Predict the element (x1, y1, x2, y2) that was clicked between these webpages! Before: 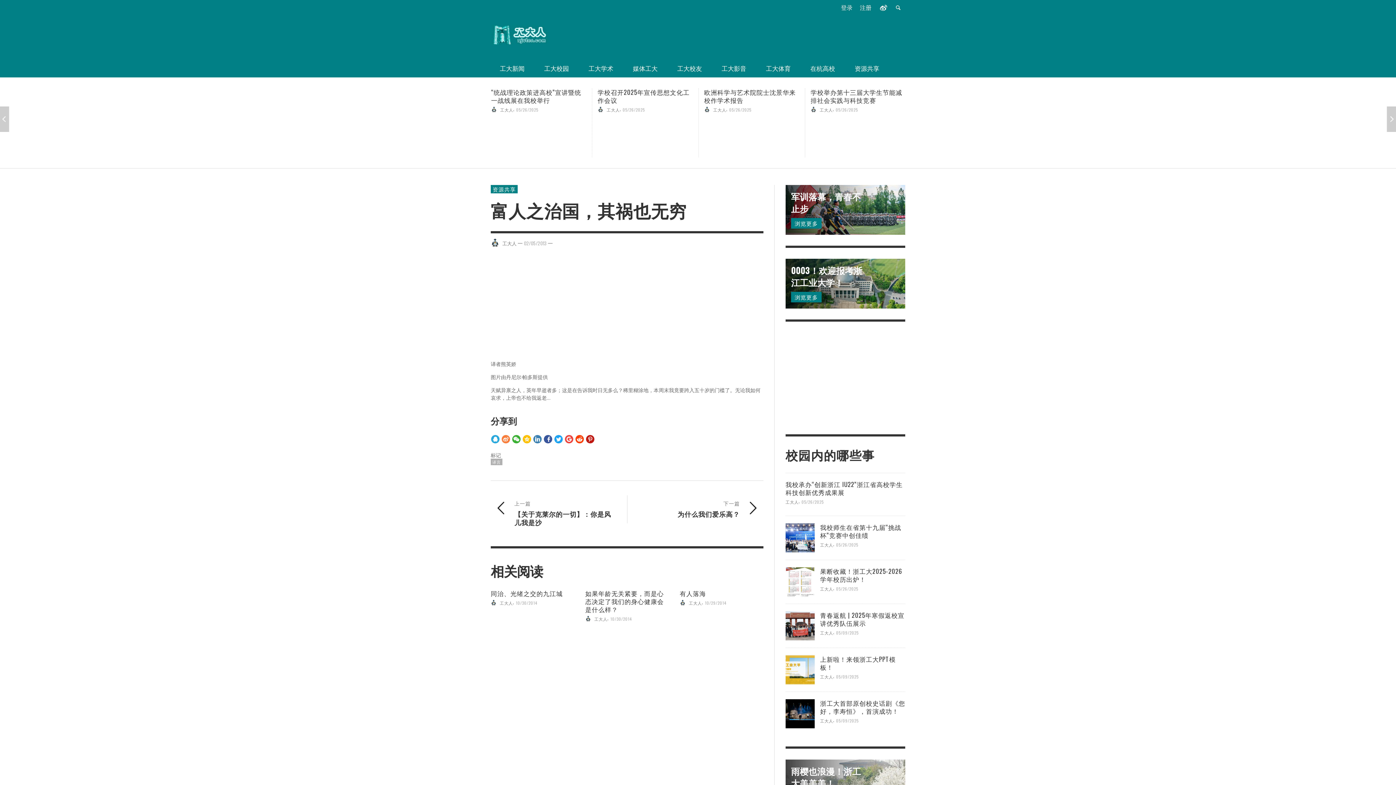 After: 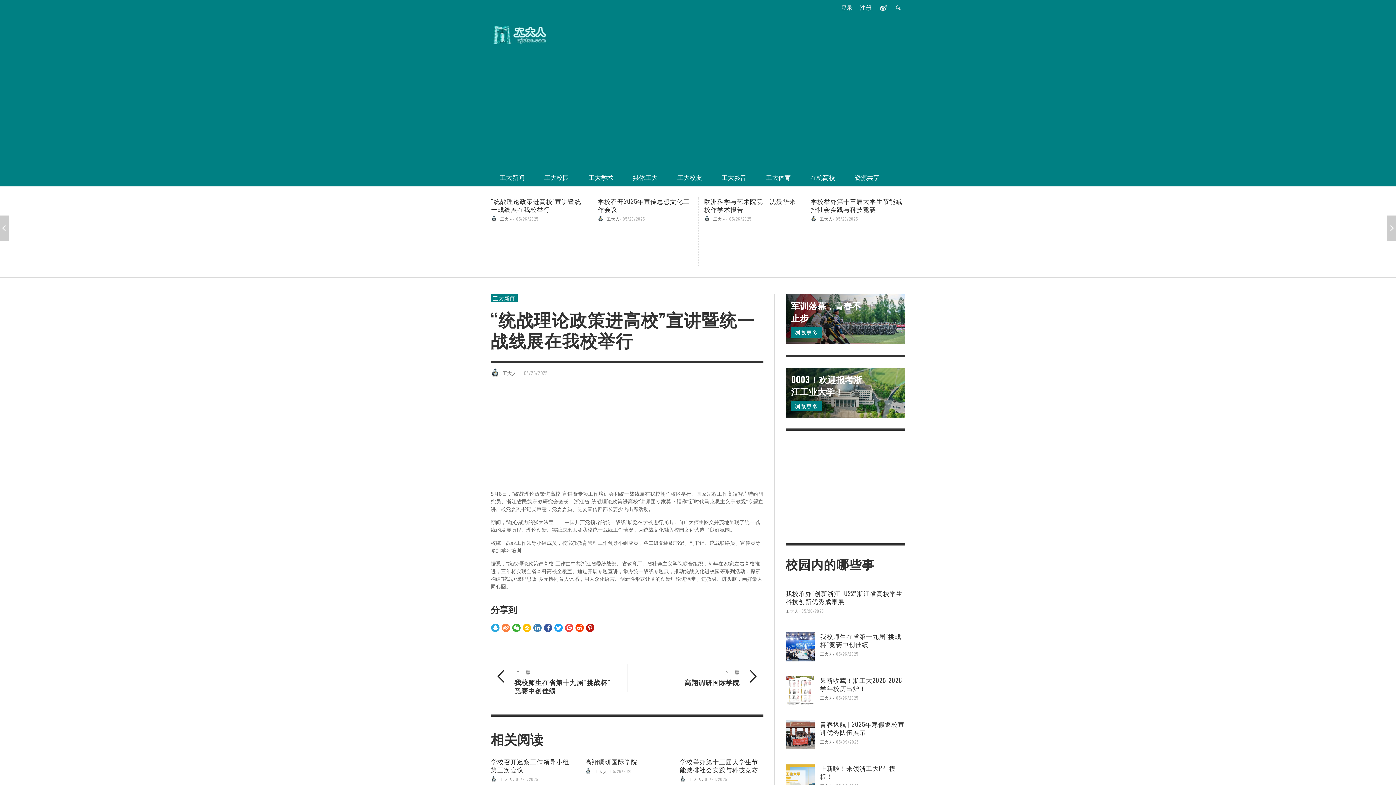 Action: bbox: (810, 87, 901, 104) label: “统战理论政策进高校”宣讲暨统一战线展在我校举行